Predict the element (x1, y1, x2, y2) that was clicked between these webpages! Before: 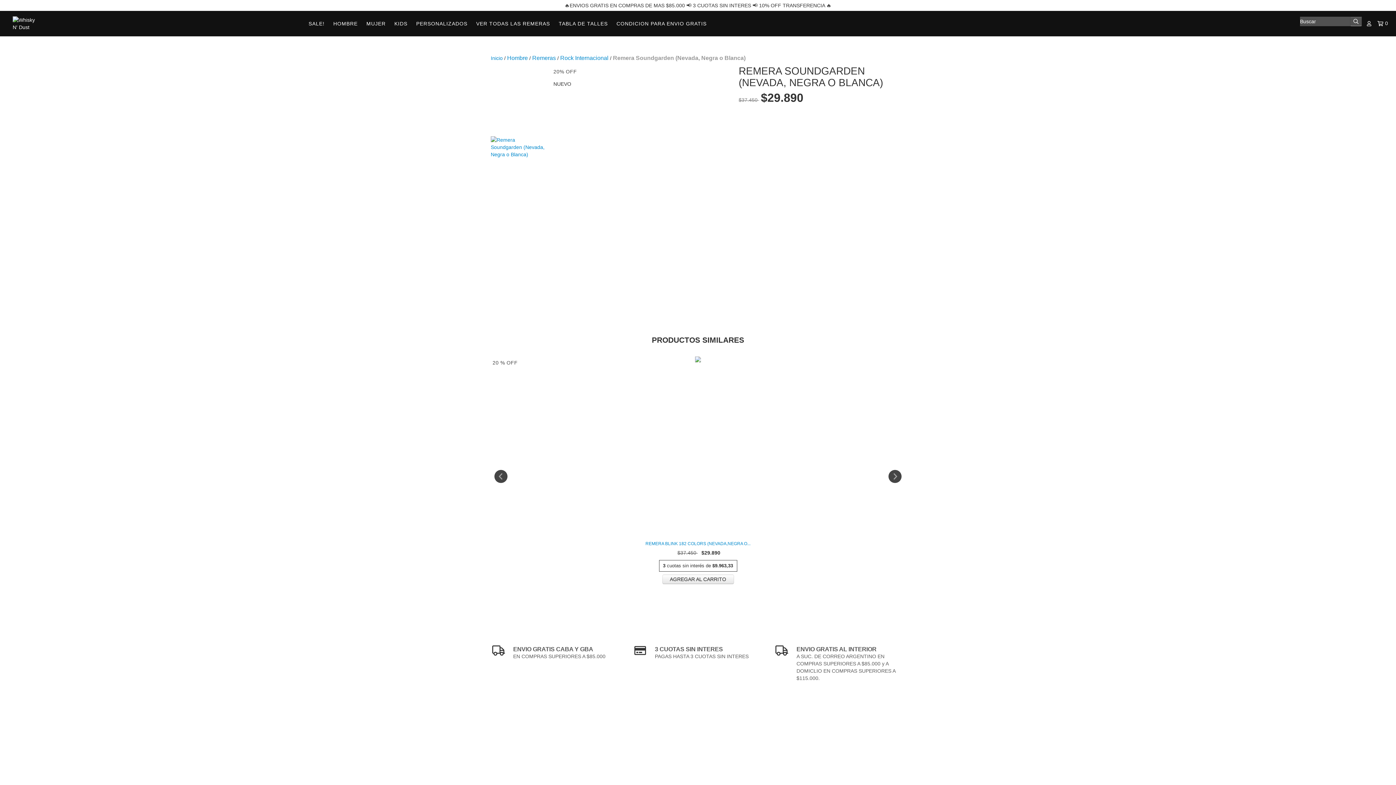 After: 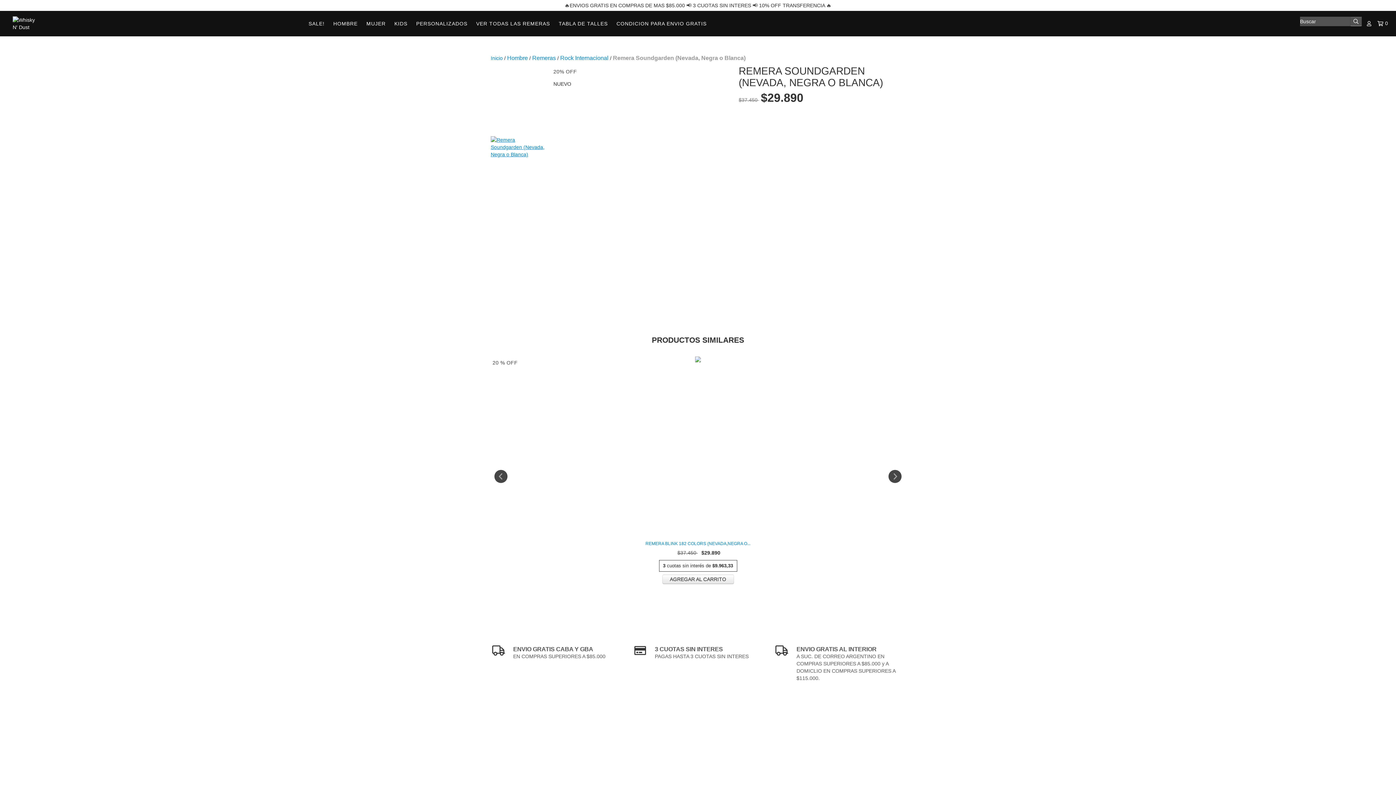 Action: bbox: (490, 136, 545, 158)